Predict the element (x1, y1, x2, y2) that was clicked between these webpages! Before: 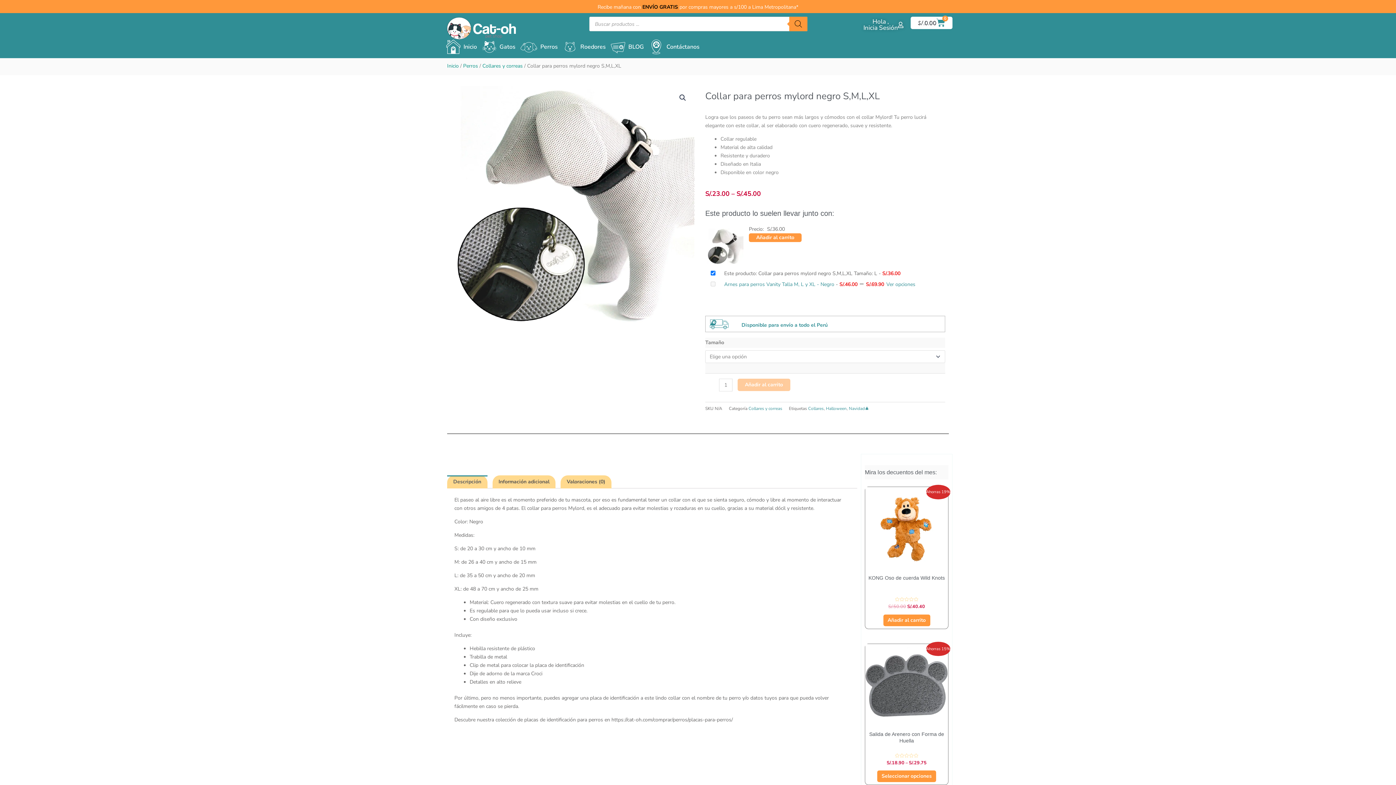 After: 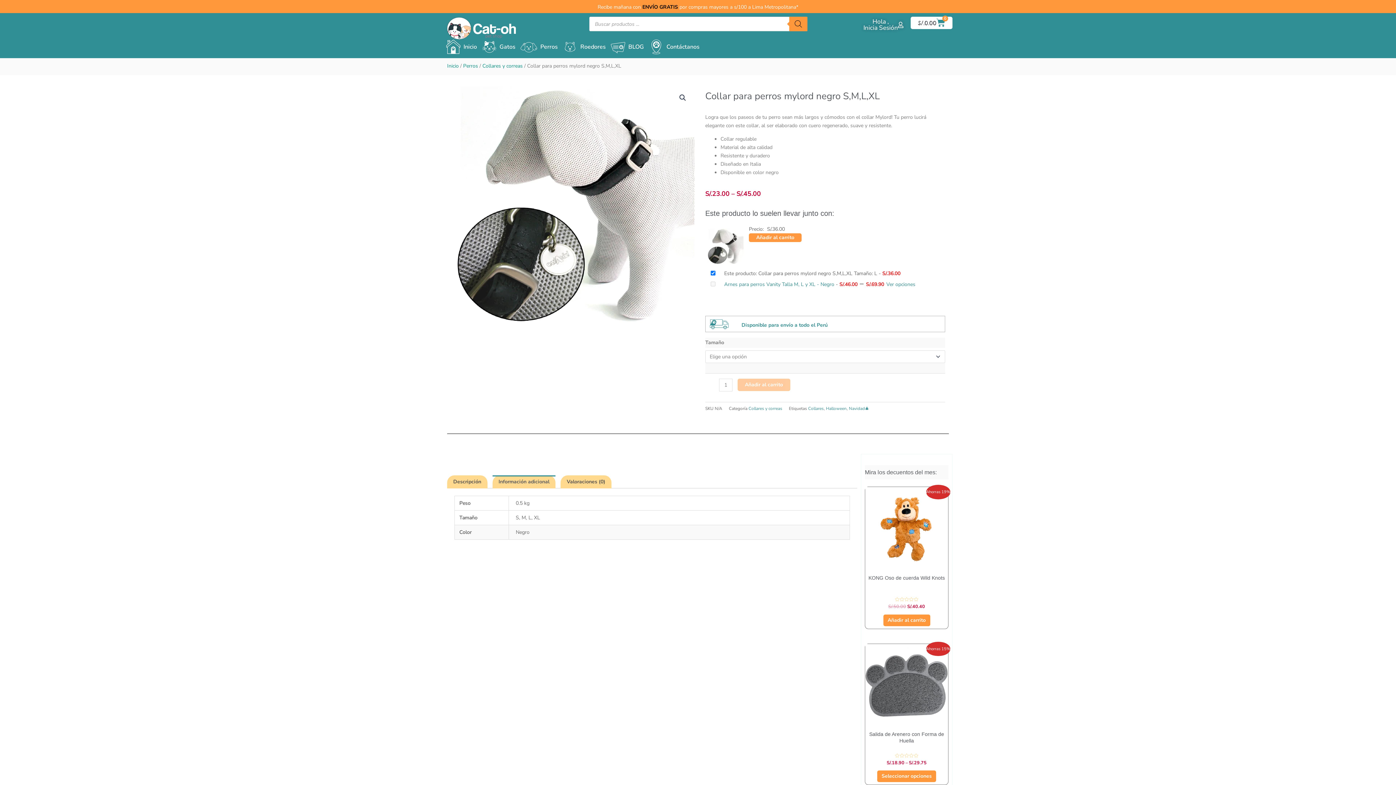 Action: label: Información adicional bbox: (492, 475, 555, 488)